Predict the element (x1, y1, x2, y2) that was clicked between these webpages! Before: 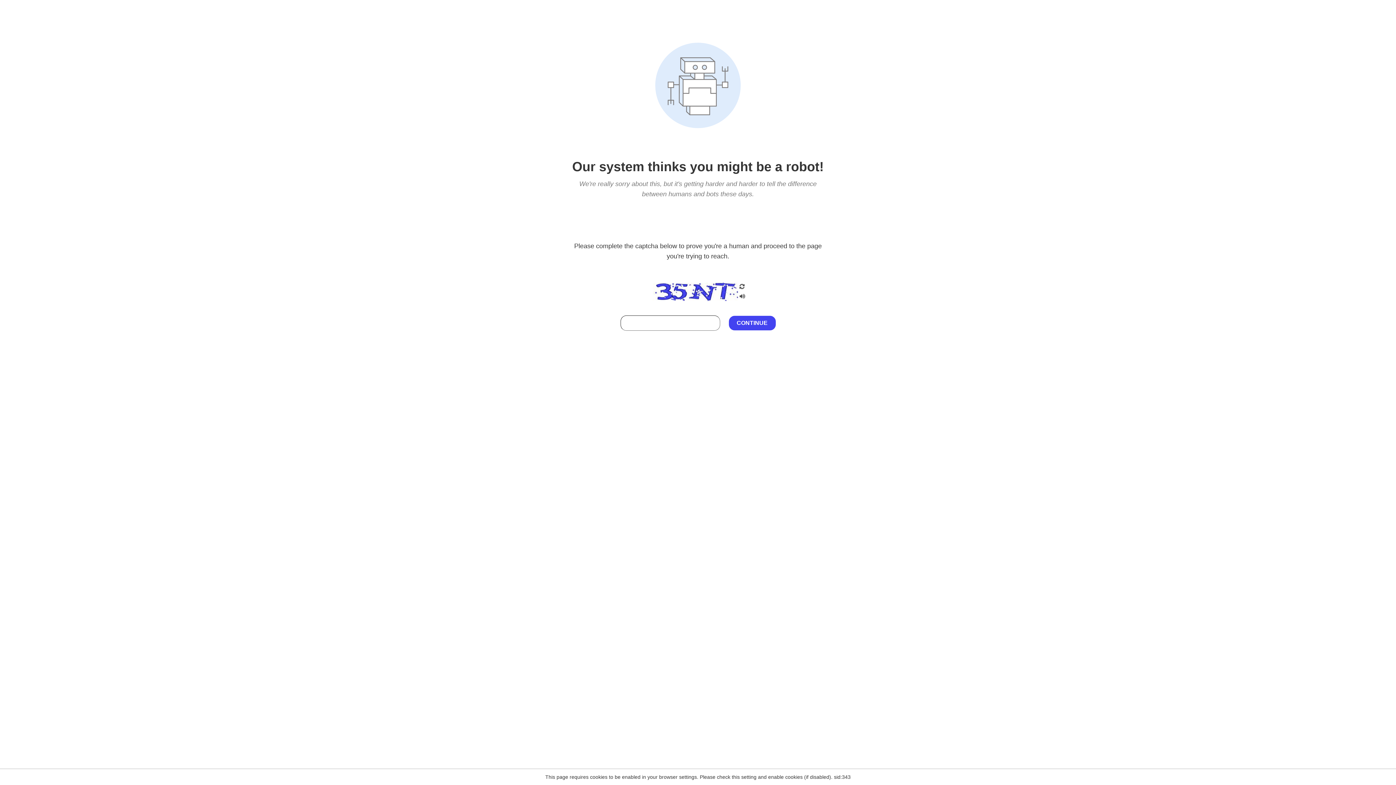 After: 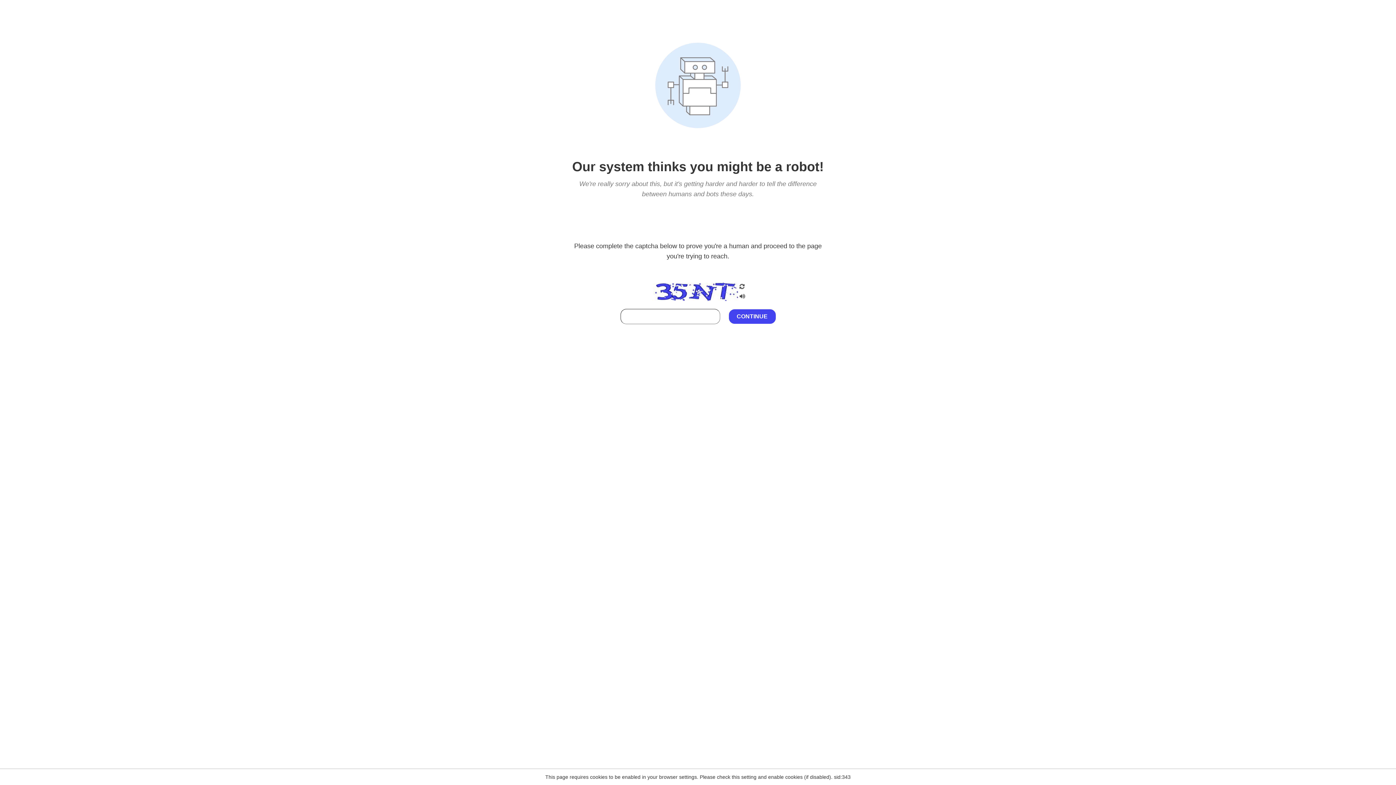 Action: bbox: (738, 212, 746, 219)